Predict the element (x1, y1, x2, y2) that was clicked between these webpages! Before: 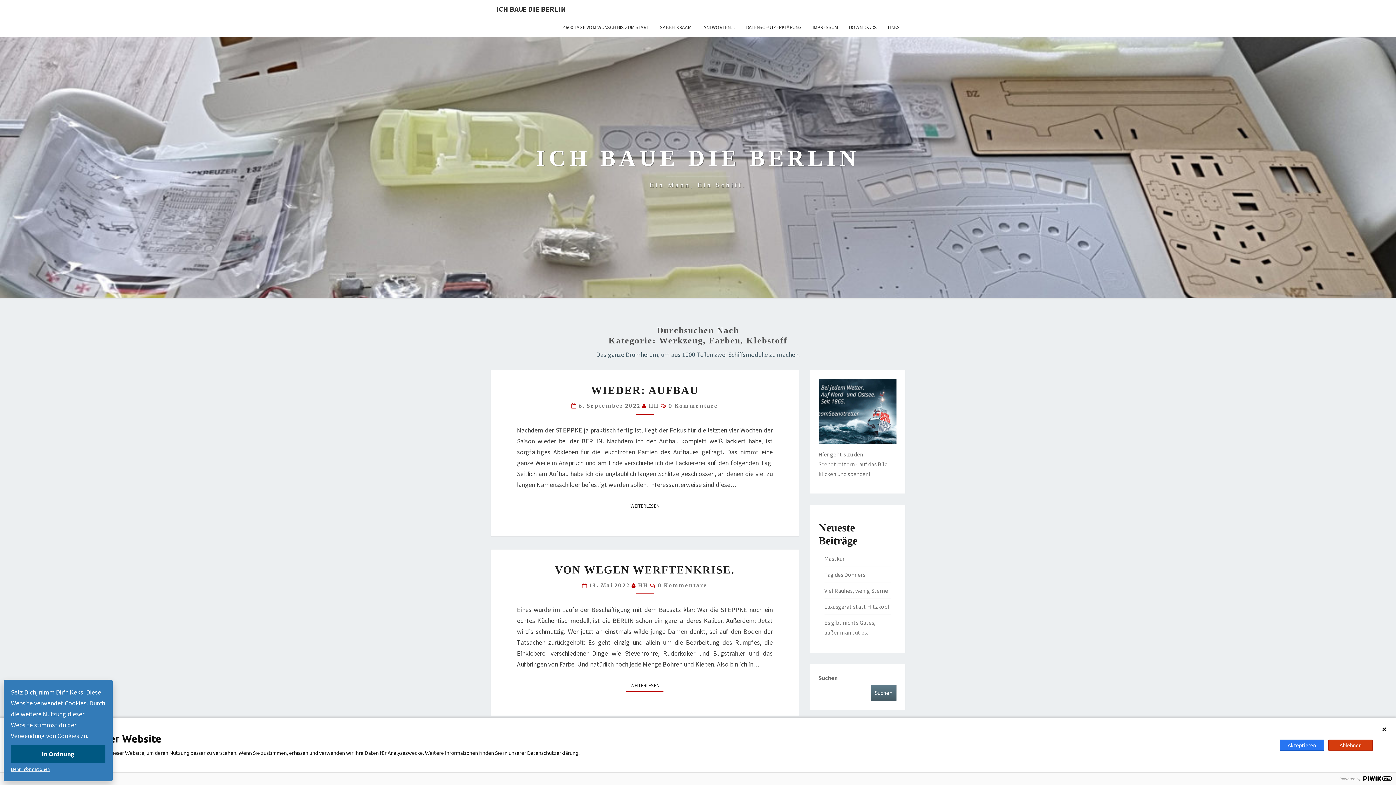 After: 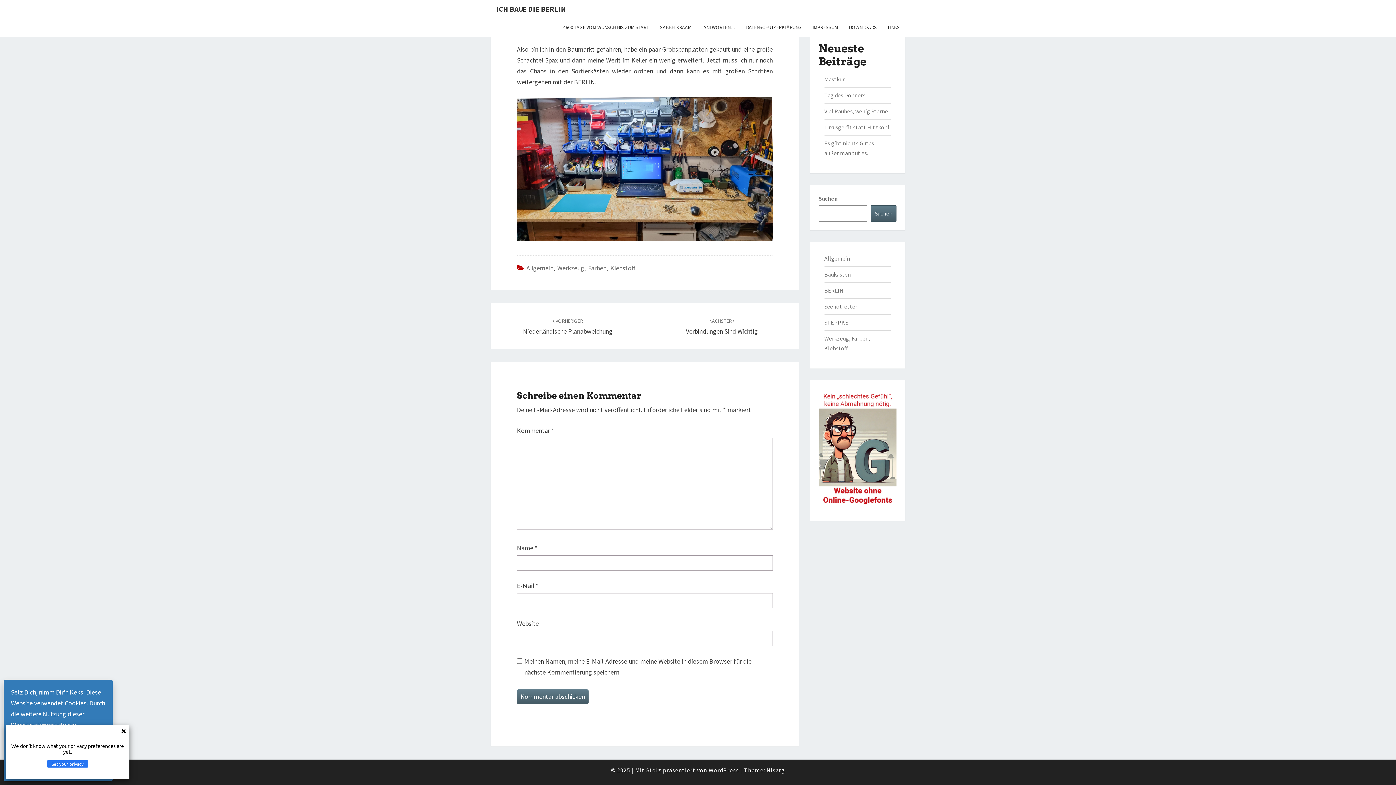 Action: bbox: (657, 582, 707, 588) label: 0 Kommentare